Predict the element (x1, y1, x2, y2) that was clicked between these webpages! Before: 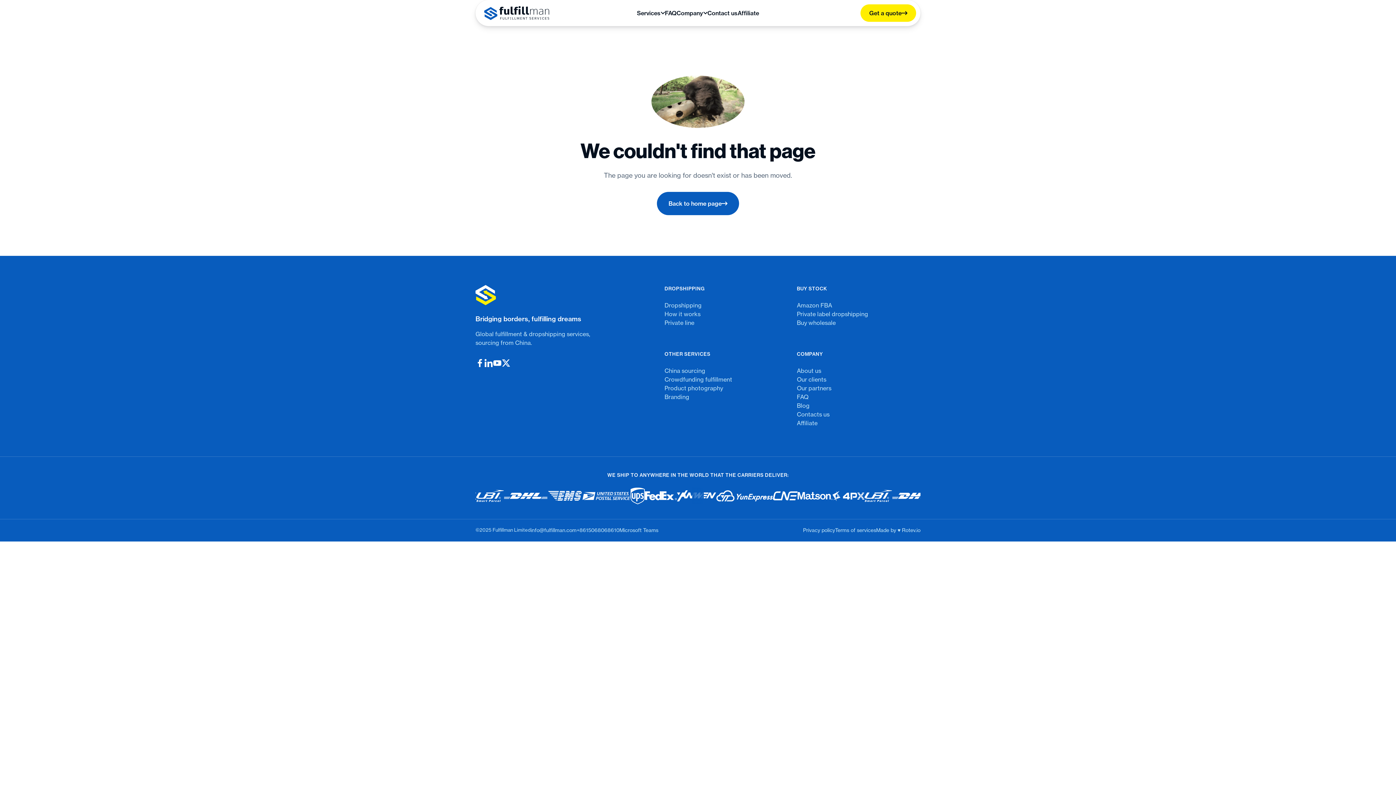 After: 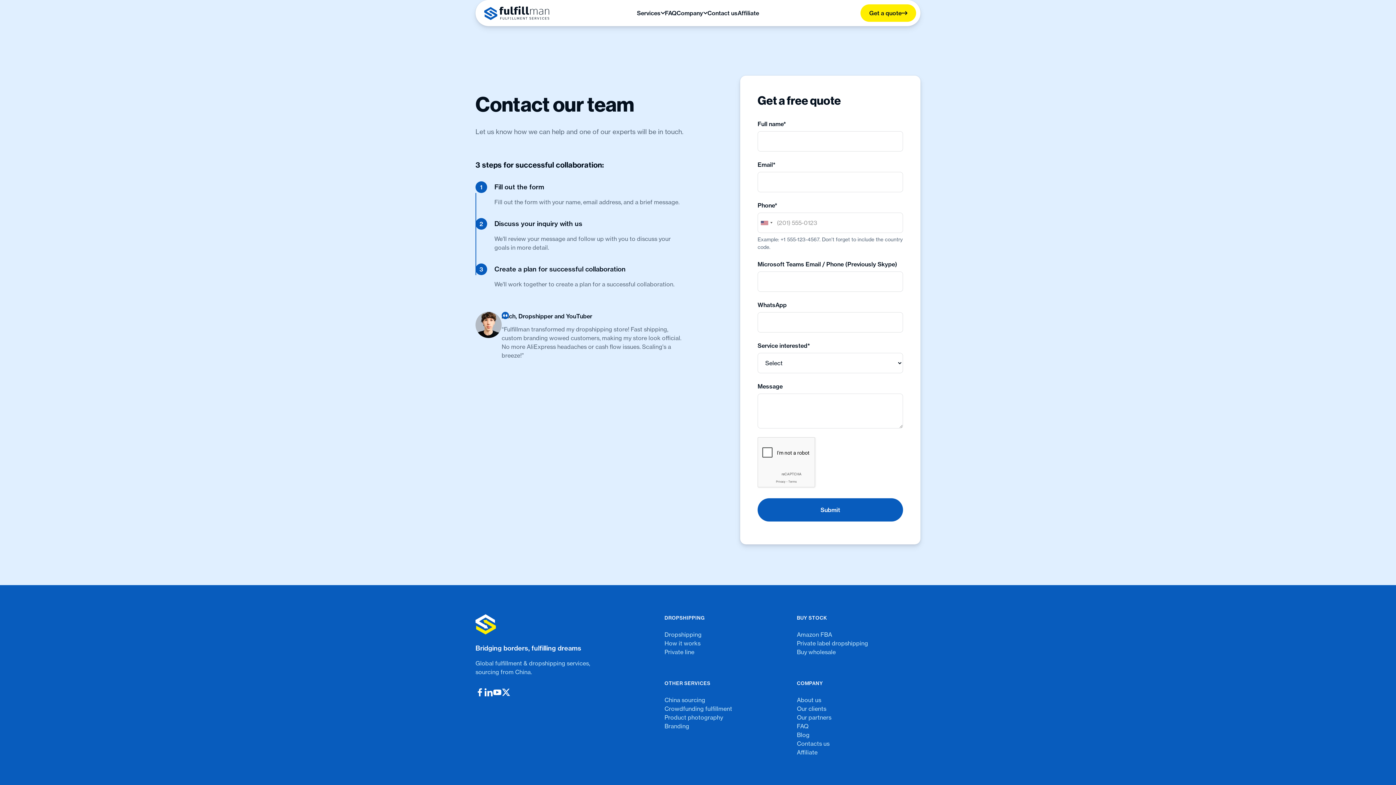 Action: label: Get a quote bbox: (860, 4, 916, 21)